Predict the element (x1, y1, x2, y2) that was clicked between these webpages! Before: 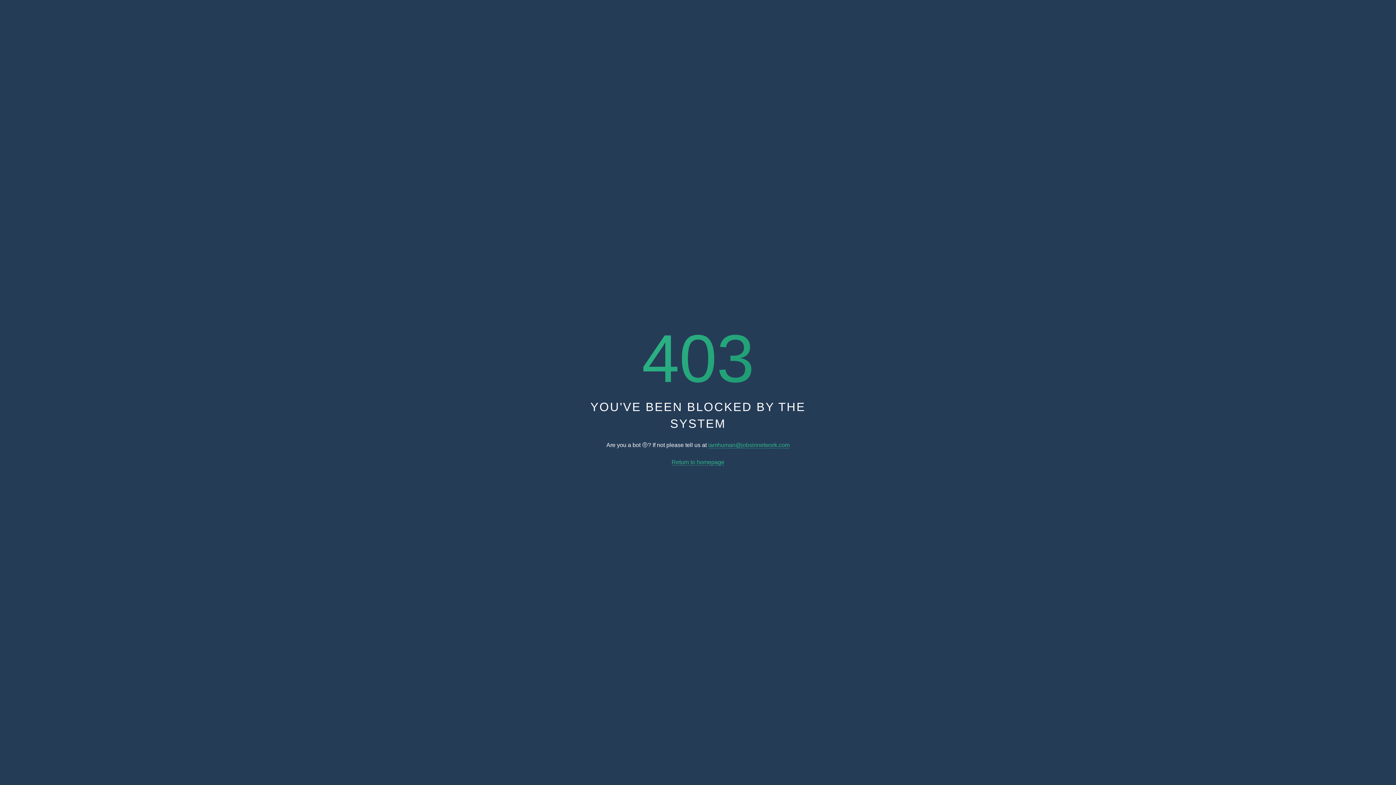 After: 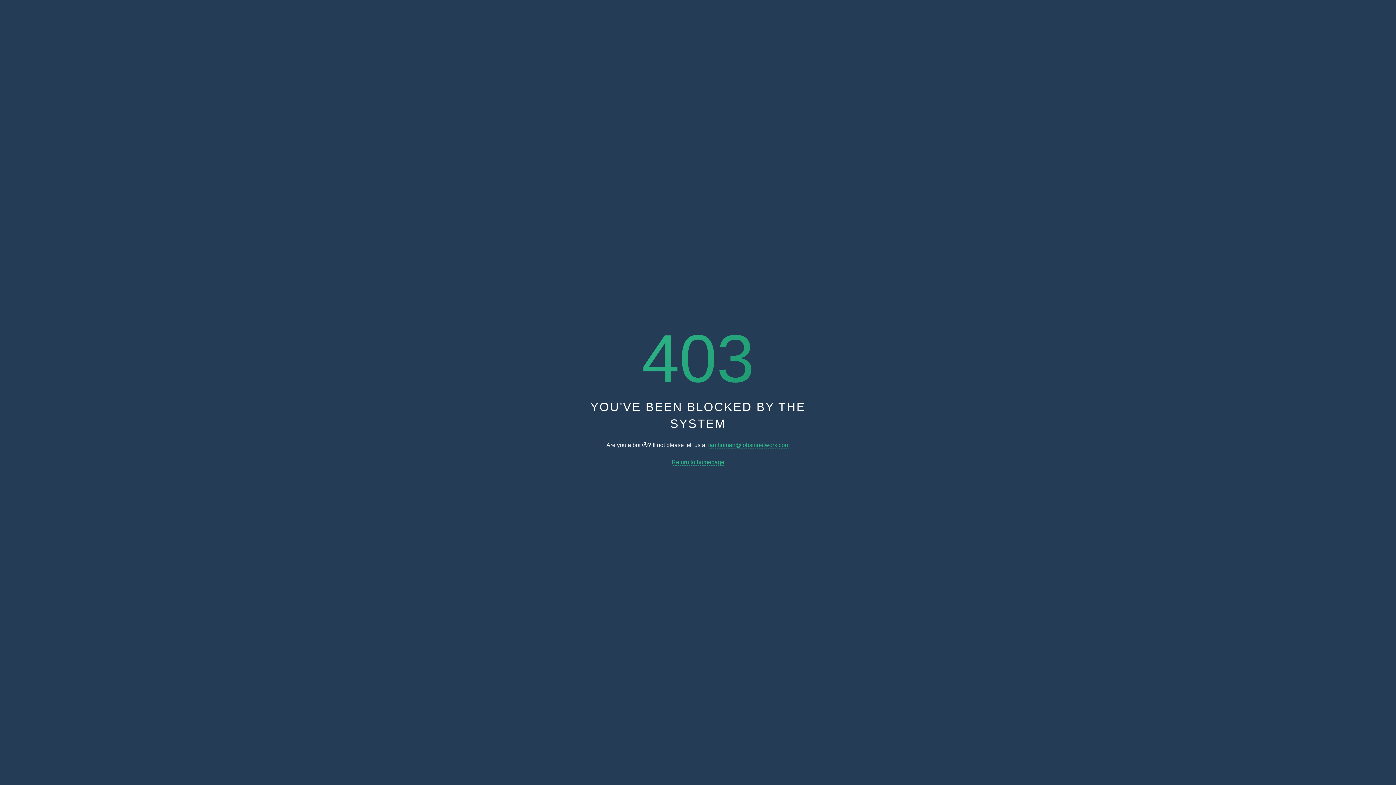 Action: label: Return to homepage bbox: (671, 459, 724, 465)